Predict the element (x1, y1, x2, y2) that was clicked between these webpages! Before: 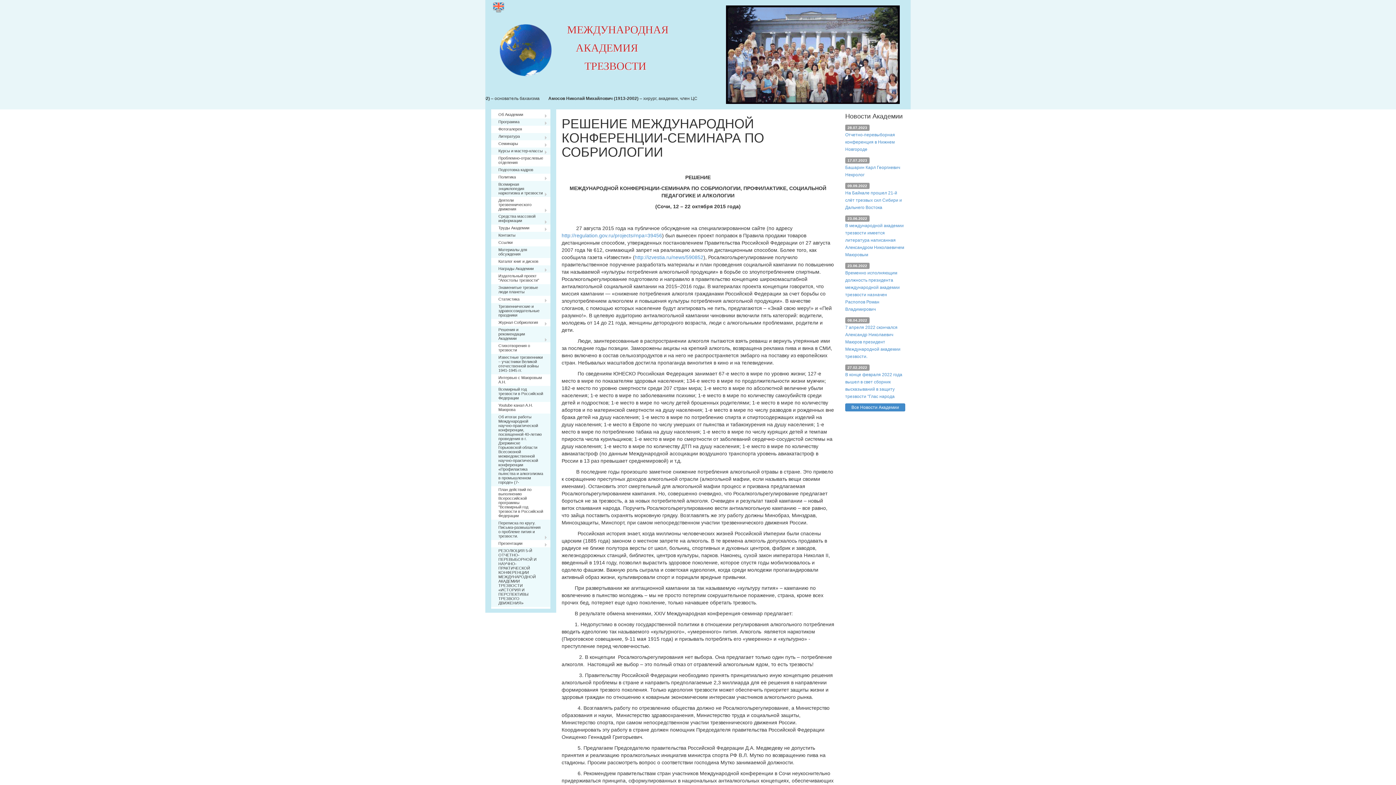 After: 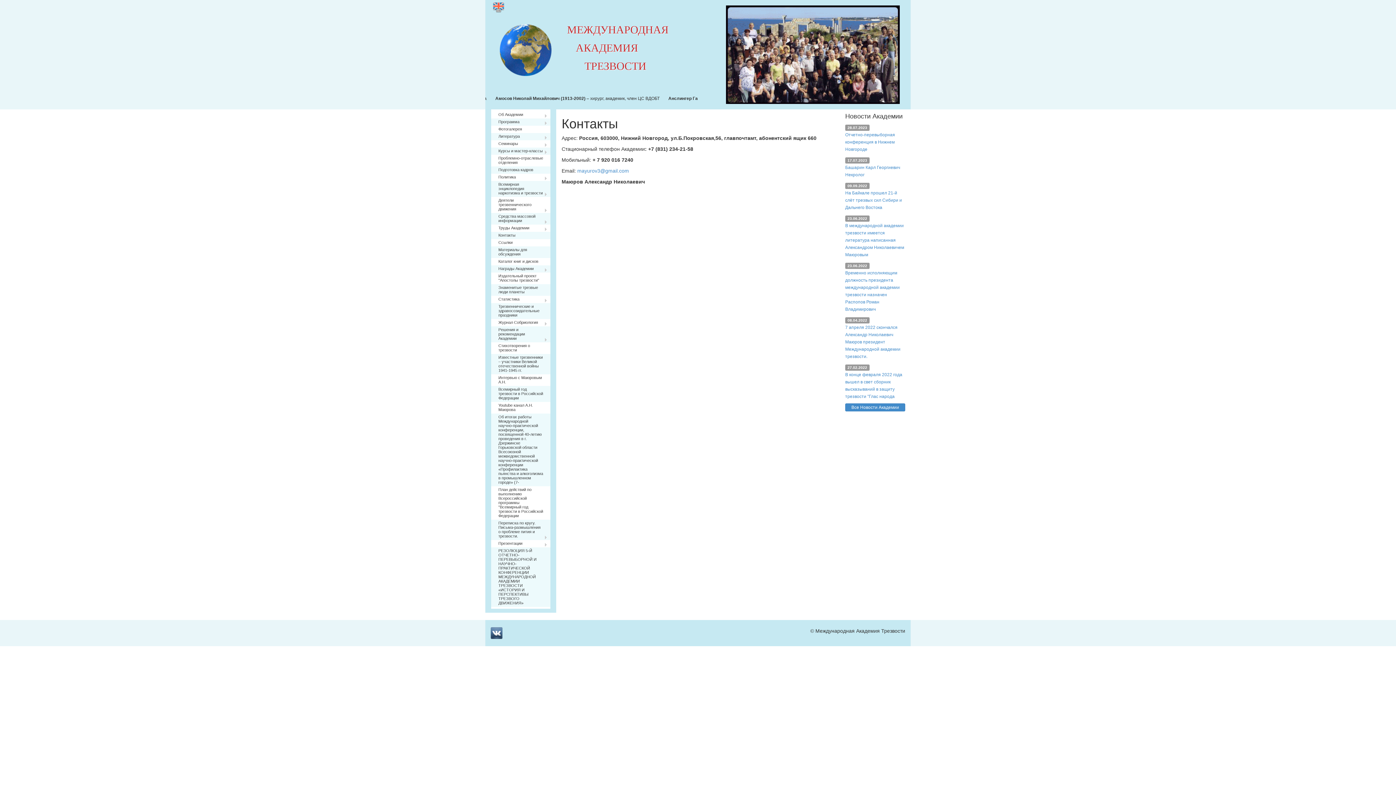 Action: bbox: (491, 232, 550, 239) label: Контакты